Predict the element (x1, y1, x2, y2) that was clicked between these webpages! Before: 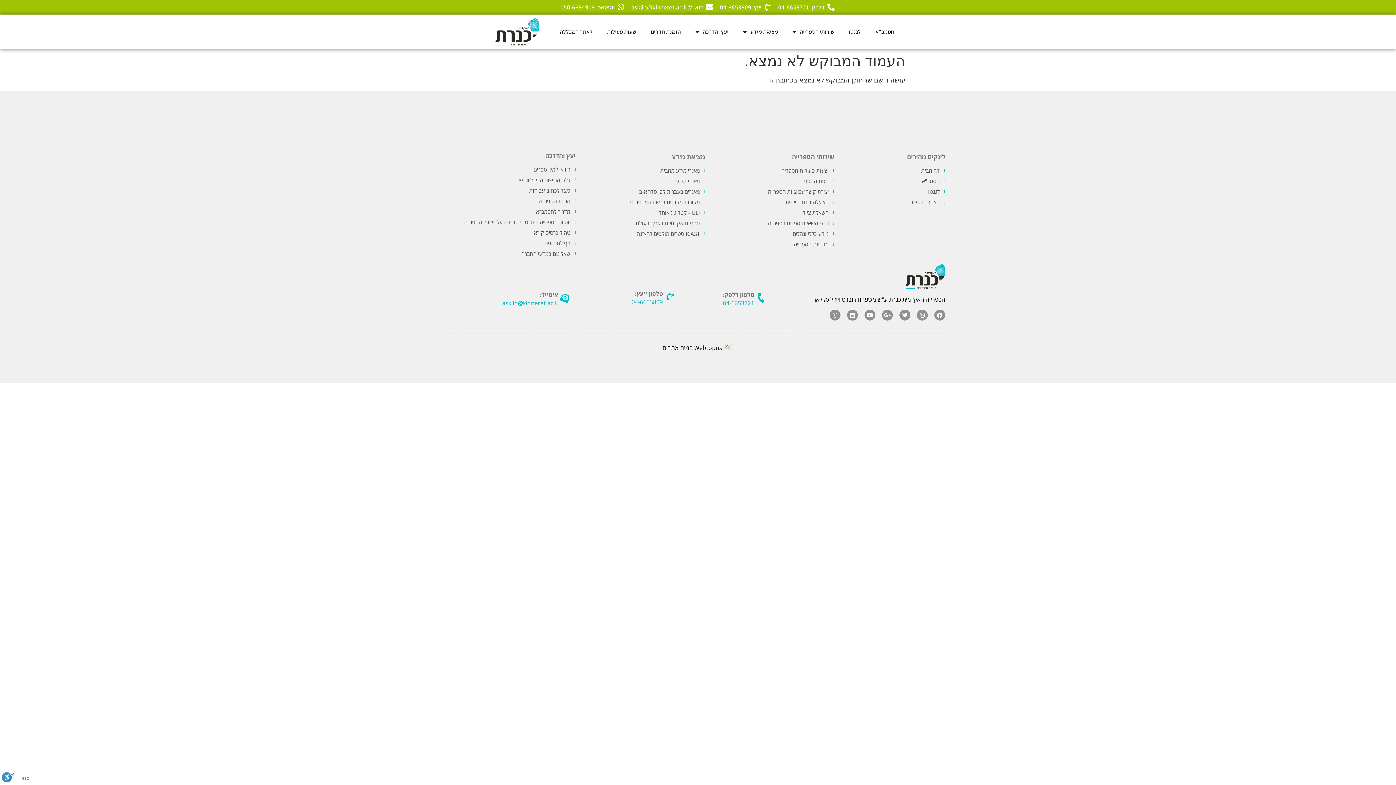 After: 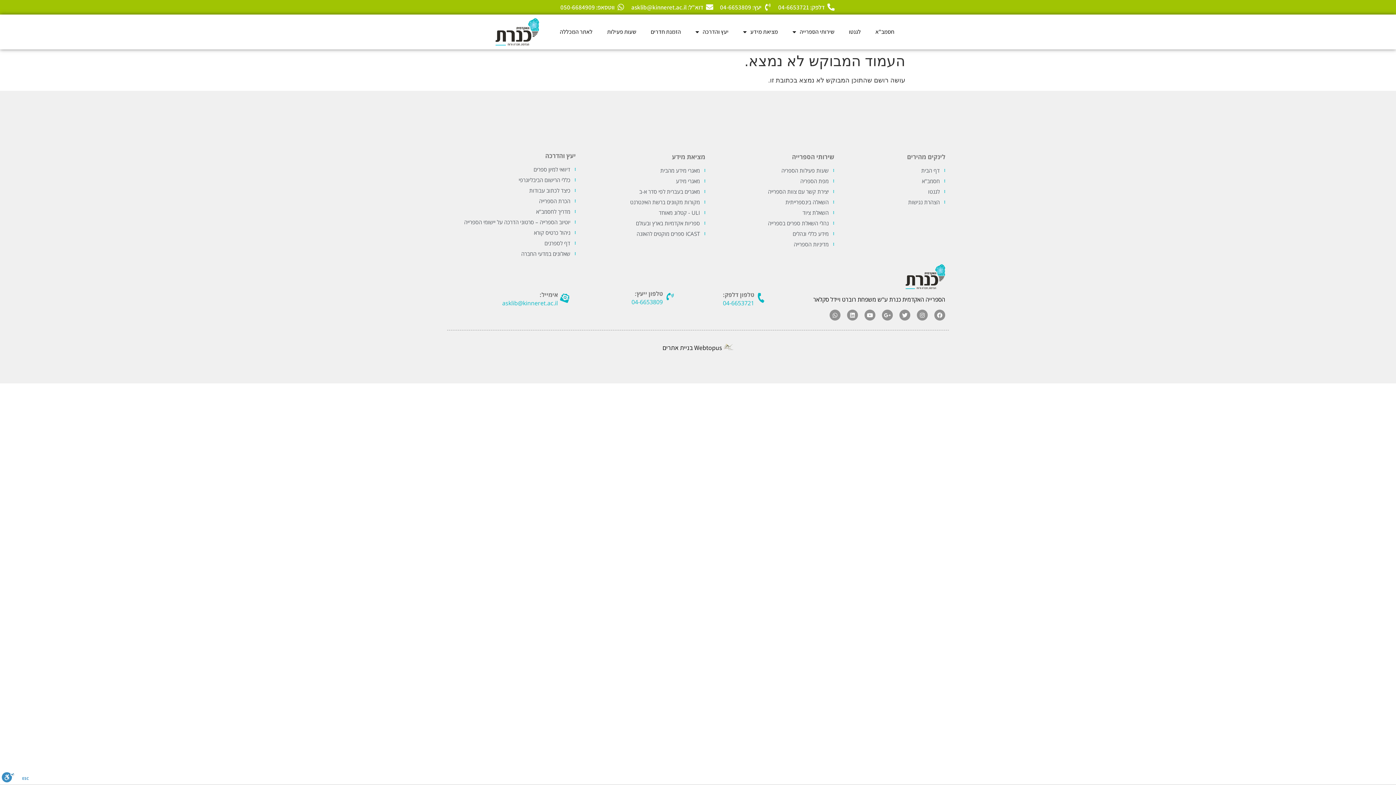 Action: bbox: (712, 209, 834, 216) label: השאלת ציוד